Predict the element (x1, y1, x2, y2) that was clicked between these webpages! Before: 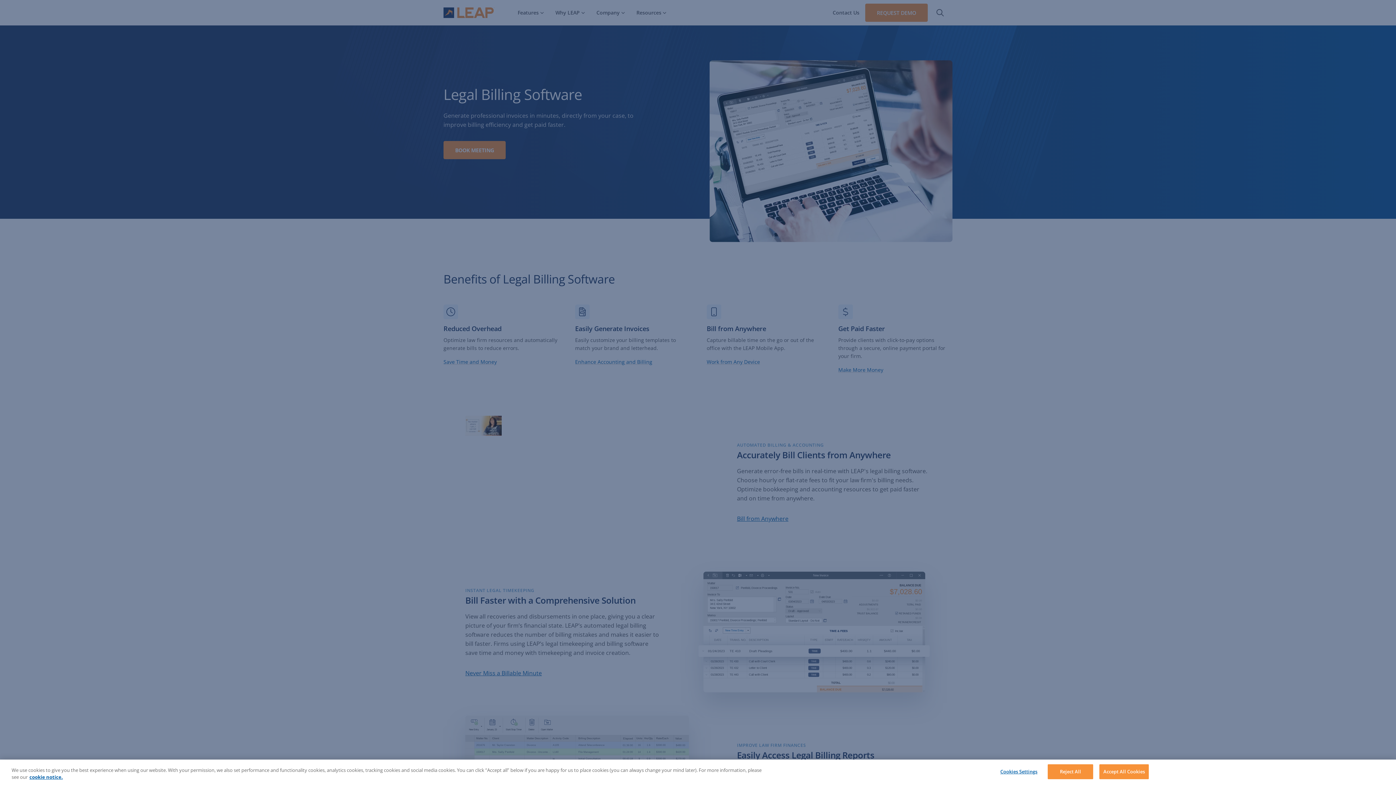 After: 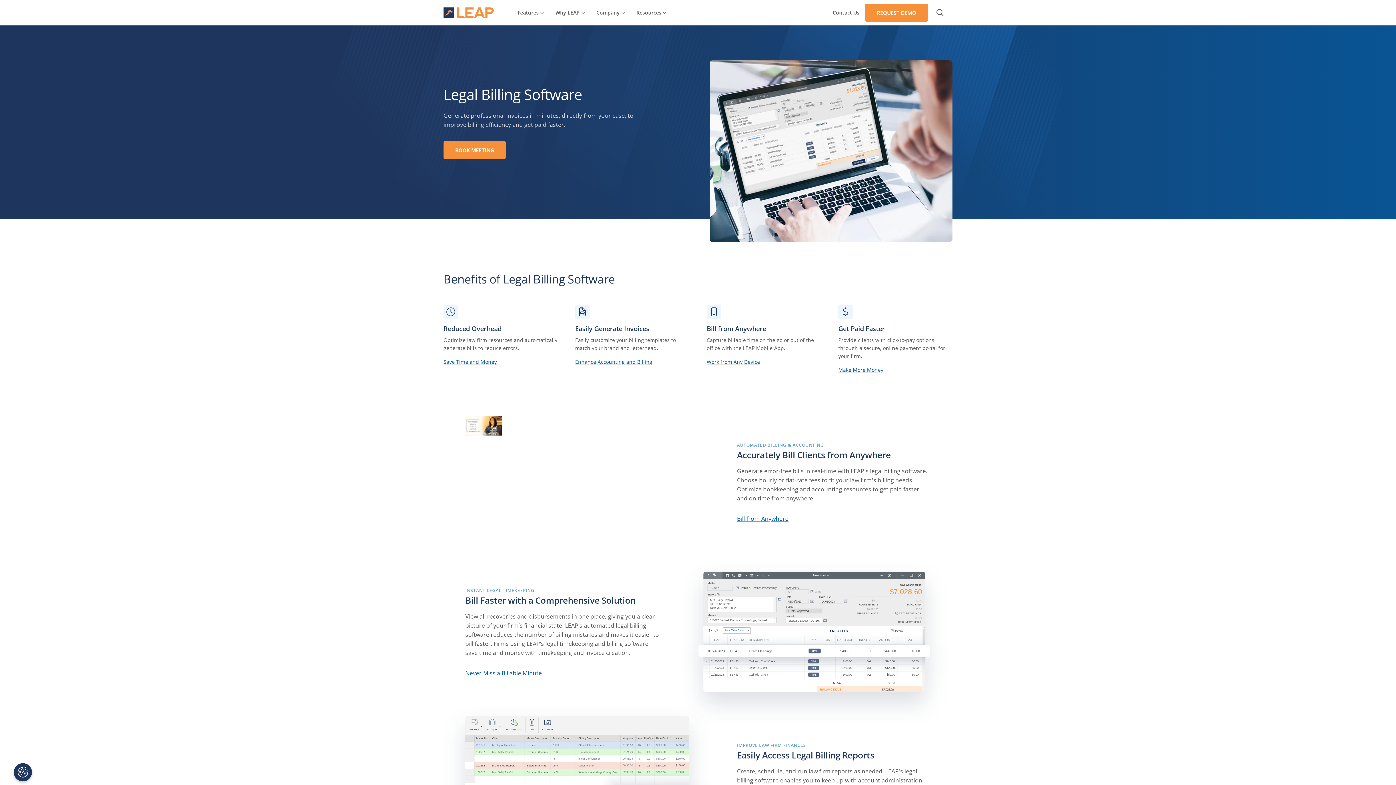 Action: label: Reject All bbox: (1048, 764, 1093, 779)